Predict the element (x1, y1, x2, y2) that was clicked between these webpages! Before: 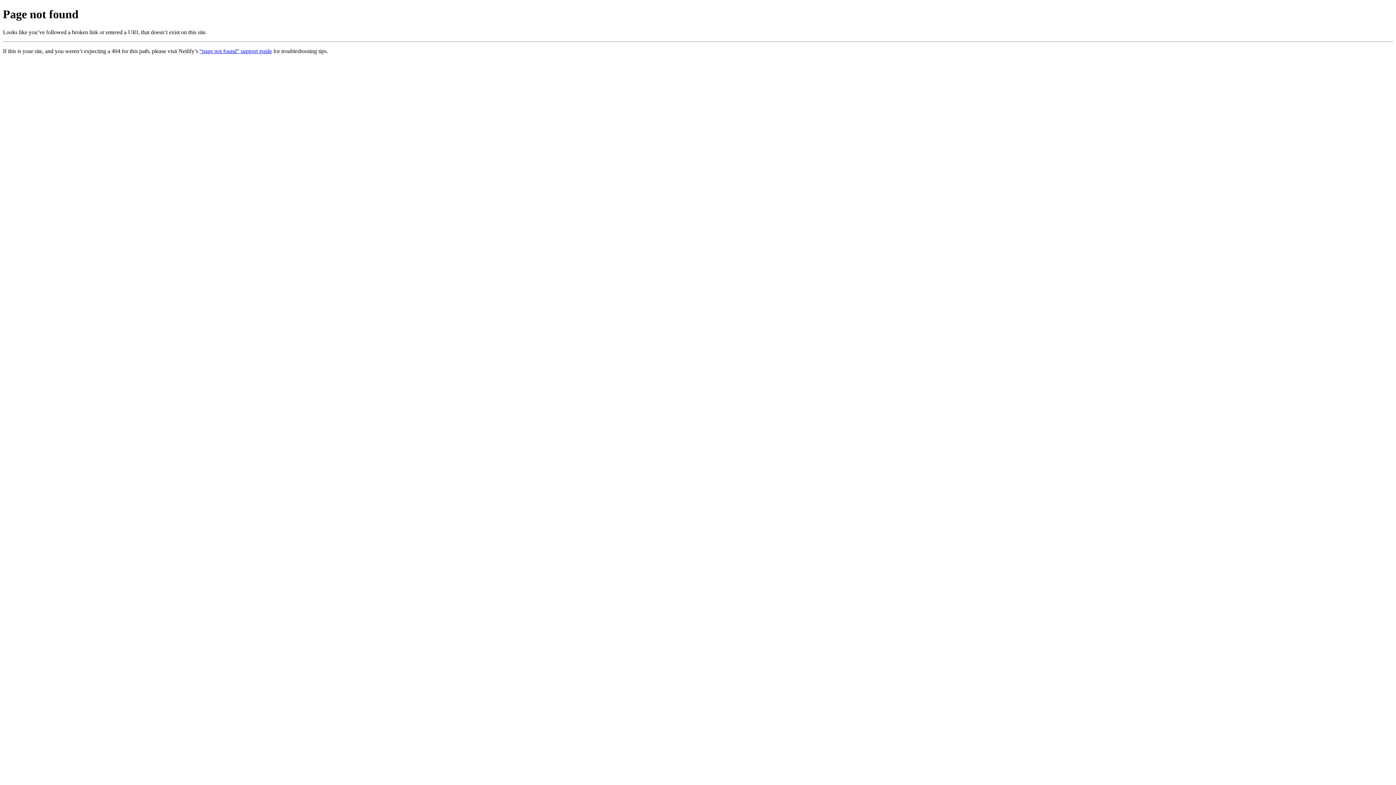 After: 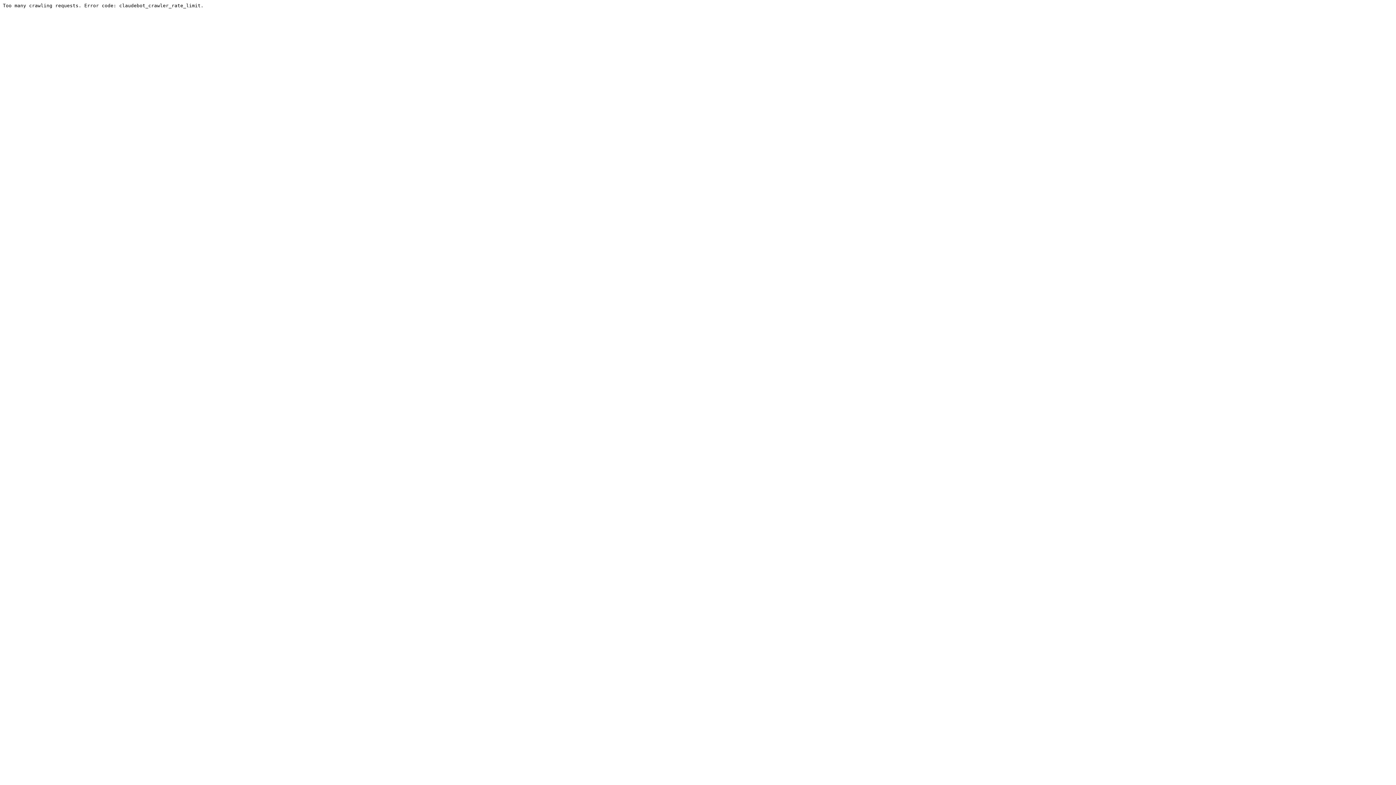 Action: bbox: (199, 47, 272, 54) label: “page not found” support guide